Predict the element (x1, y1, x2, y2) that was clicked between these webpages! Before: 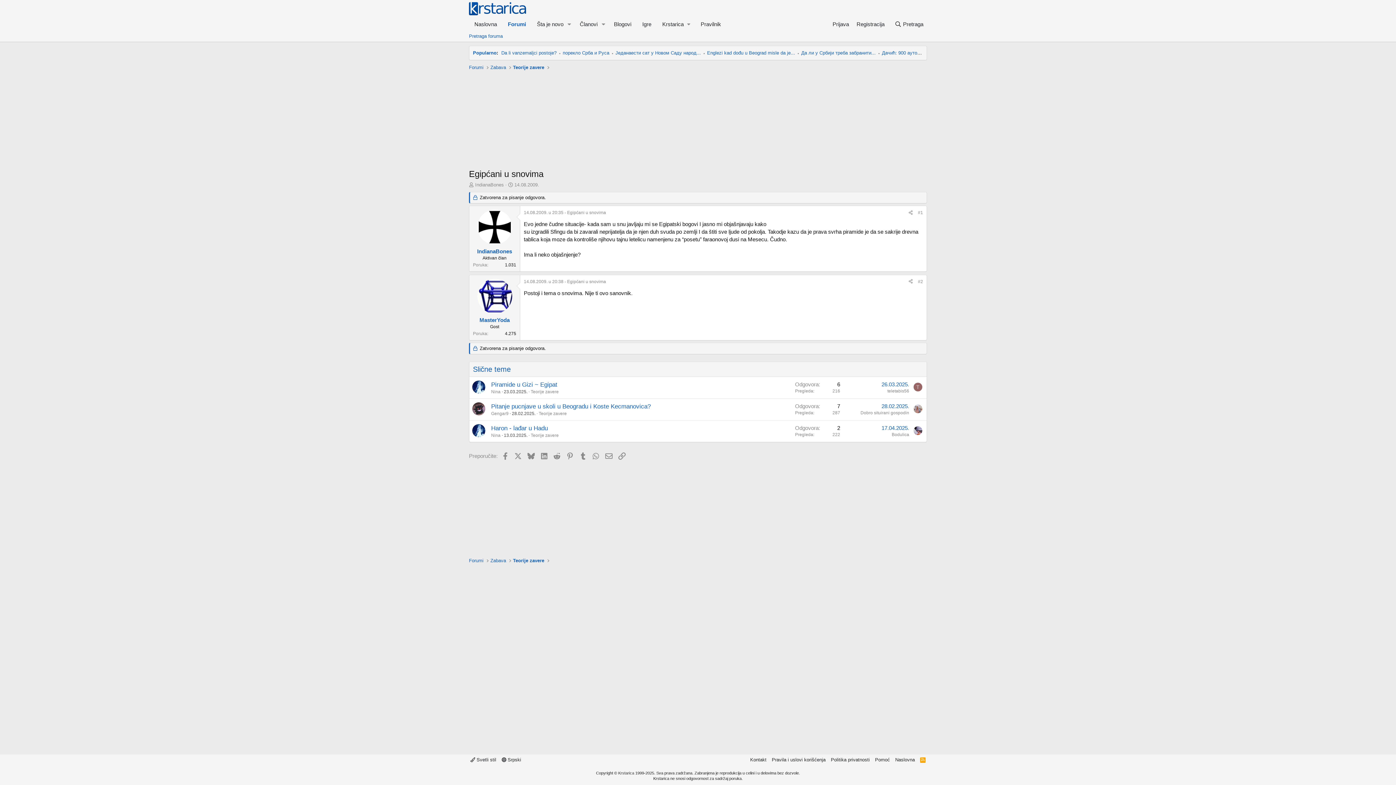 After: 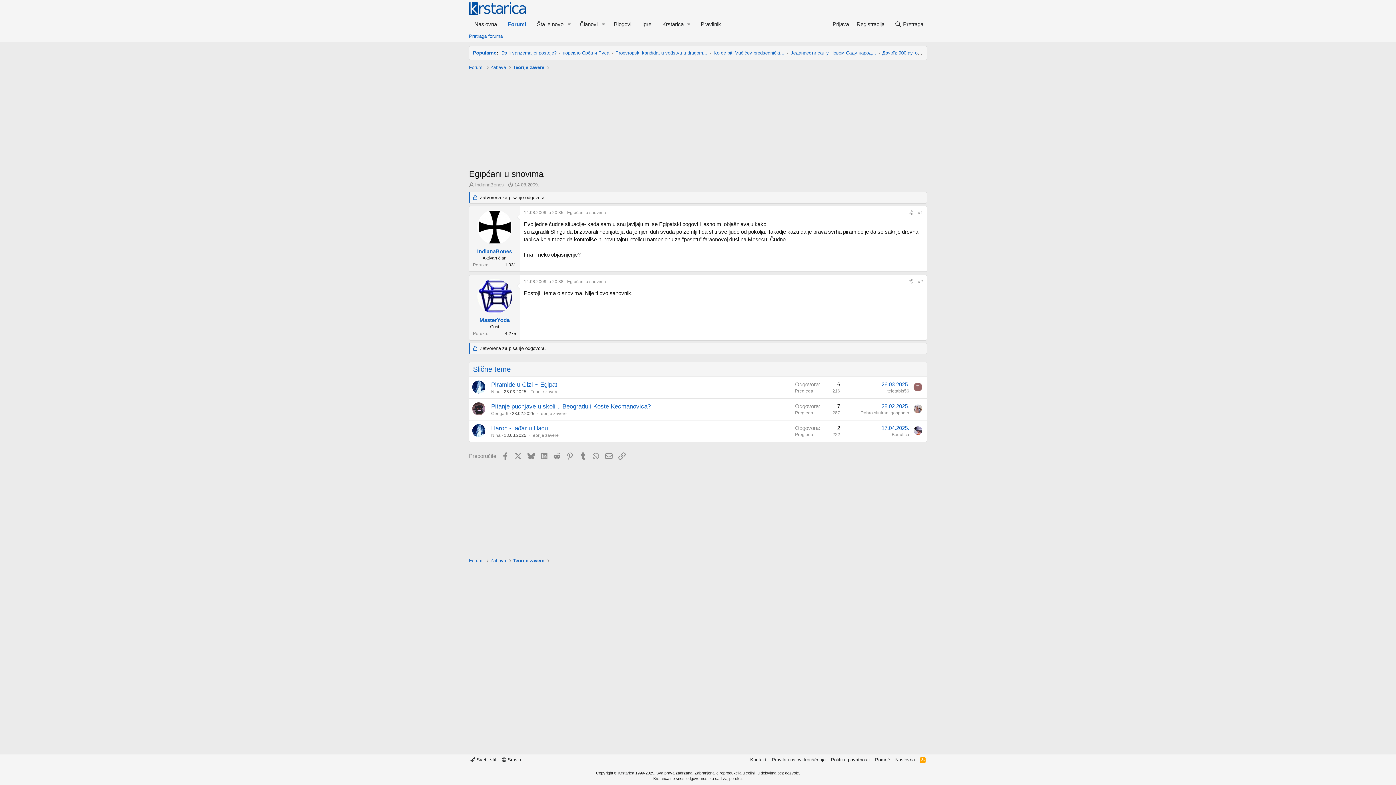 Action: label: 14.08.2009. u 20:38 - Egipćani u snovima bbox: (524, 279, 606, 284)